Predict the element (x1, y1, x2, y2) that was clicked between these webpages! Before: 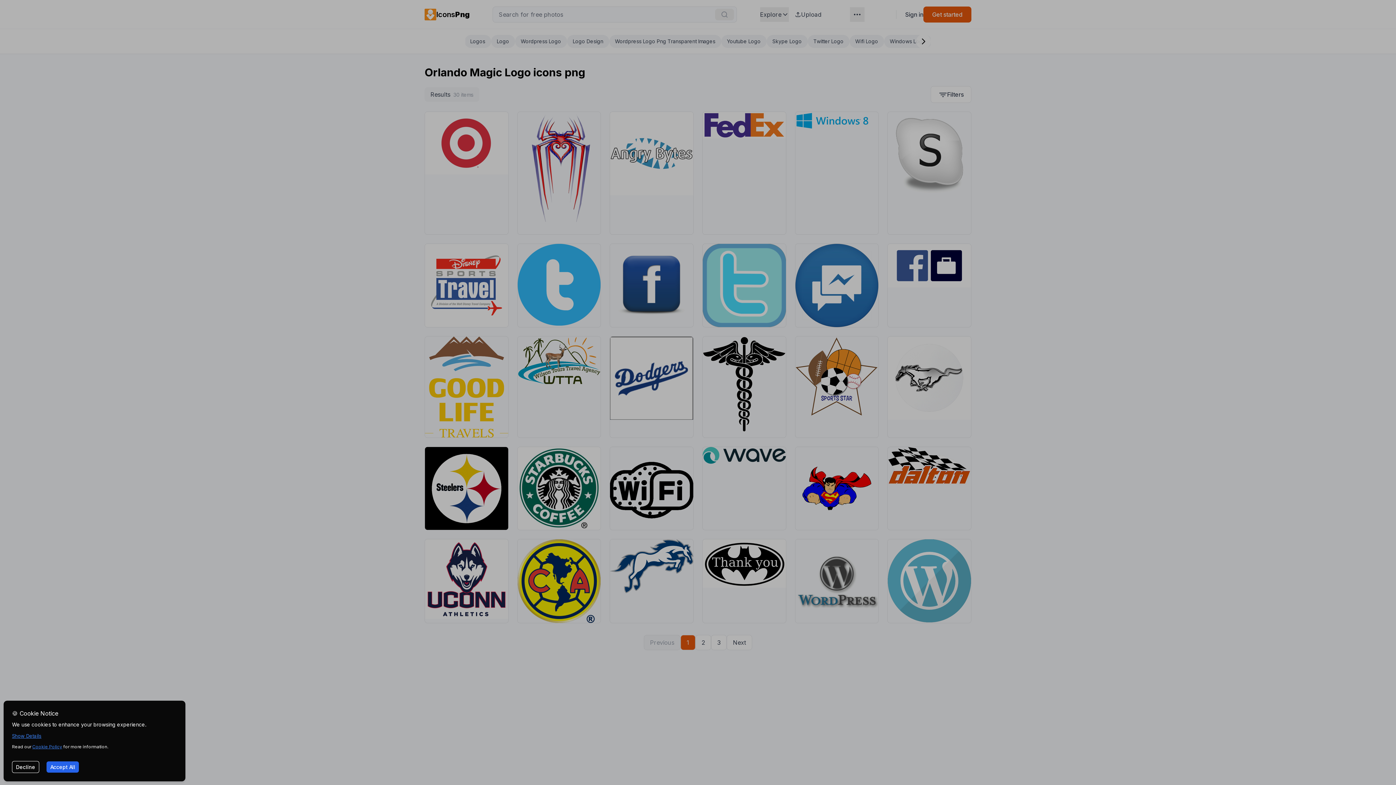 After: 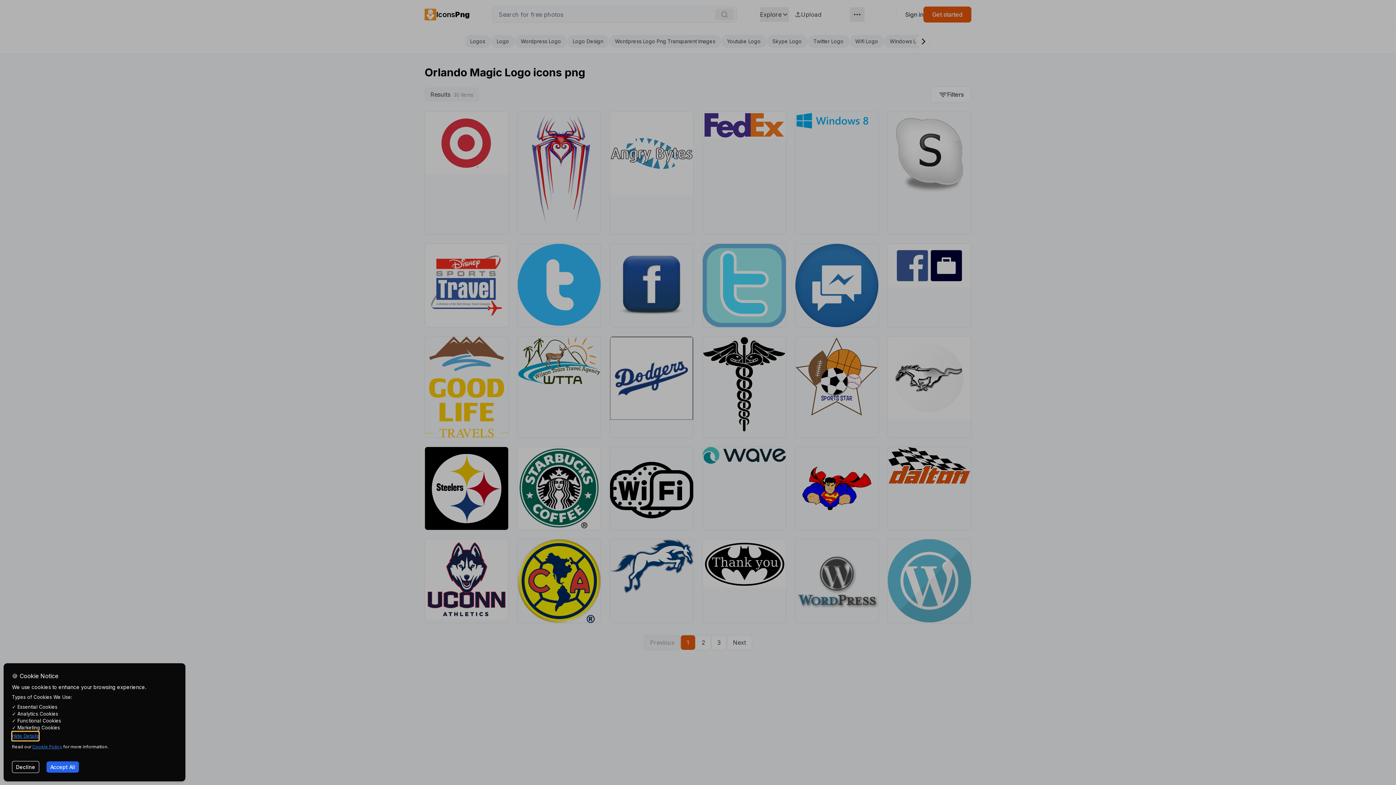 Action: bbox: (12, 731, 41, 741) label: Show Details